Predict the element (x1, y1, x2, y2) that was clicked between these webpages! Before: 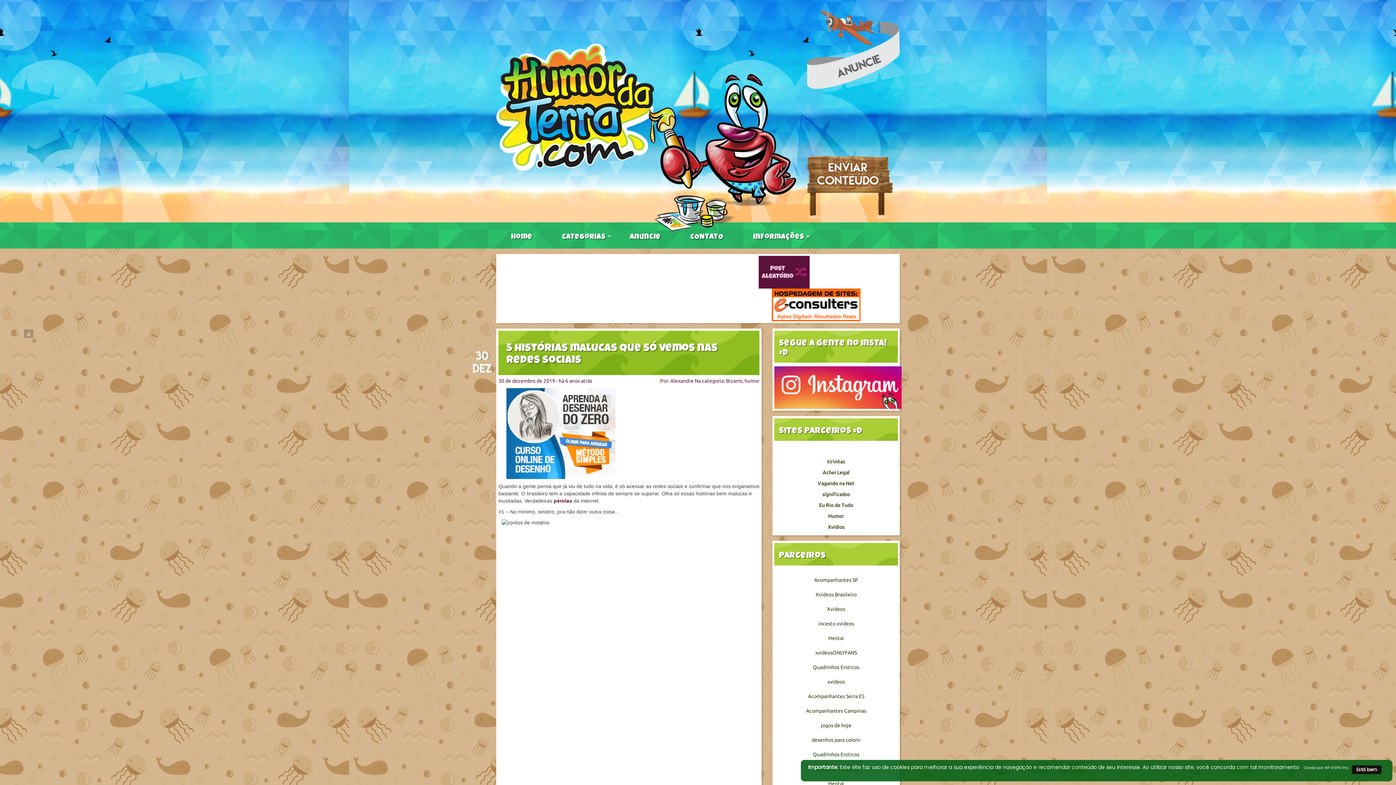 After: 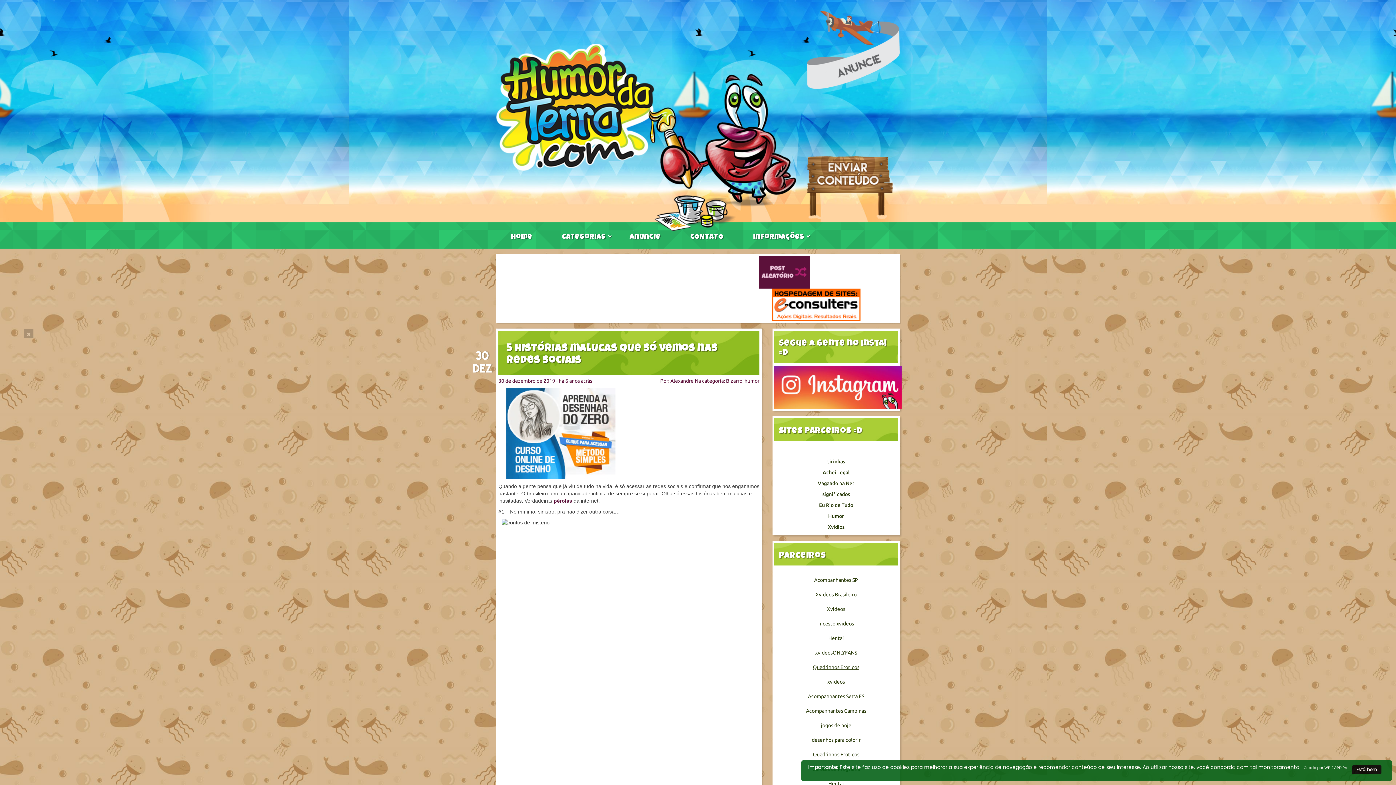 Action: bbox: (813, 664, 859, 670) label: Quadrinhos Eroticos